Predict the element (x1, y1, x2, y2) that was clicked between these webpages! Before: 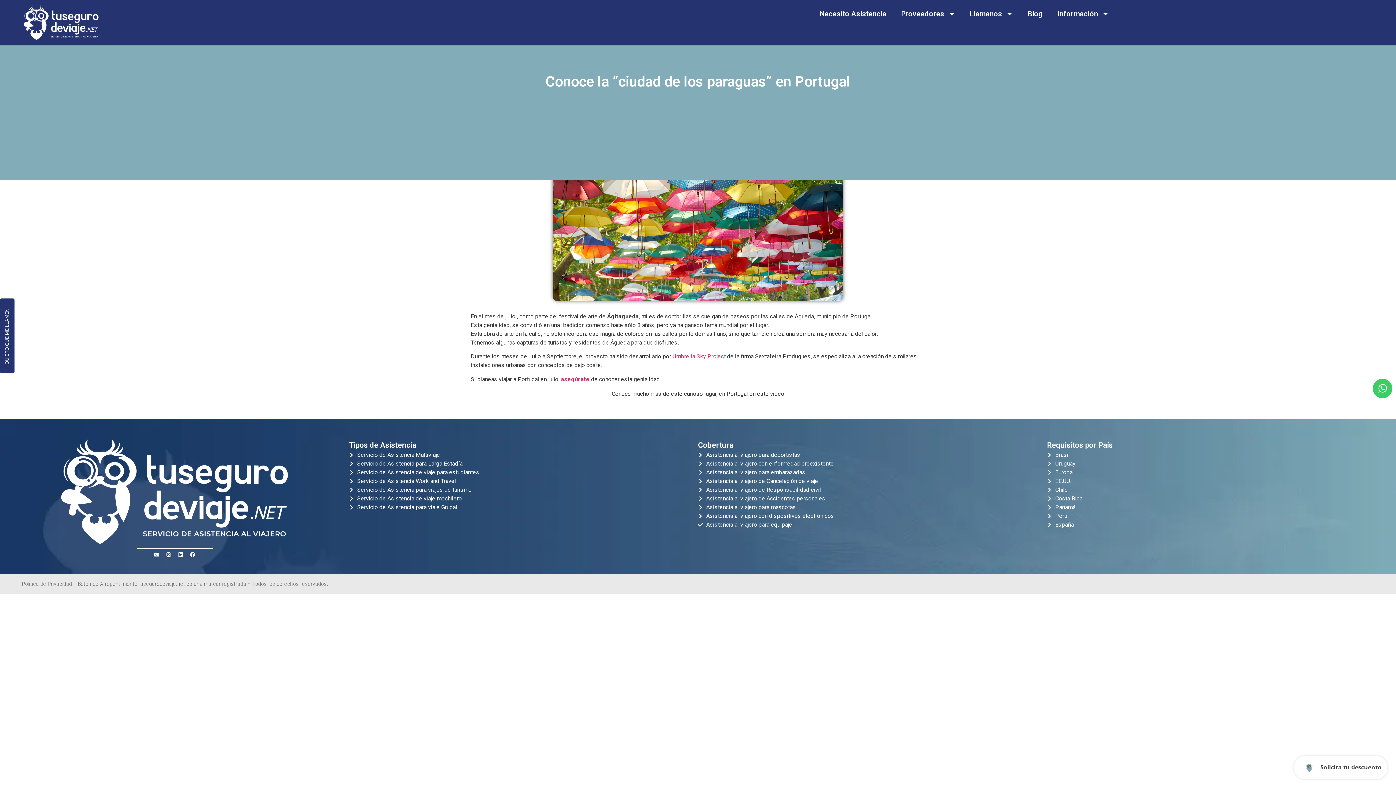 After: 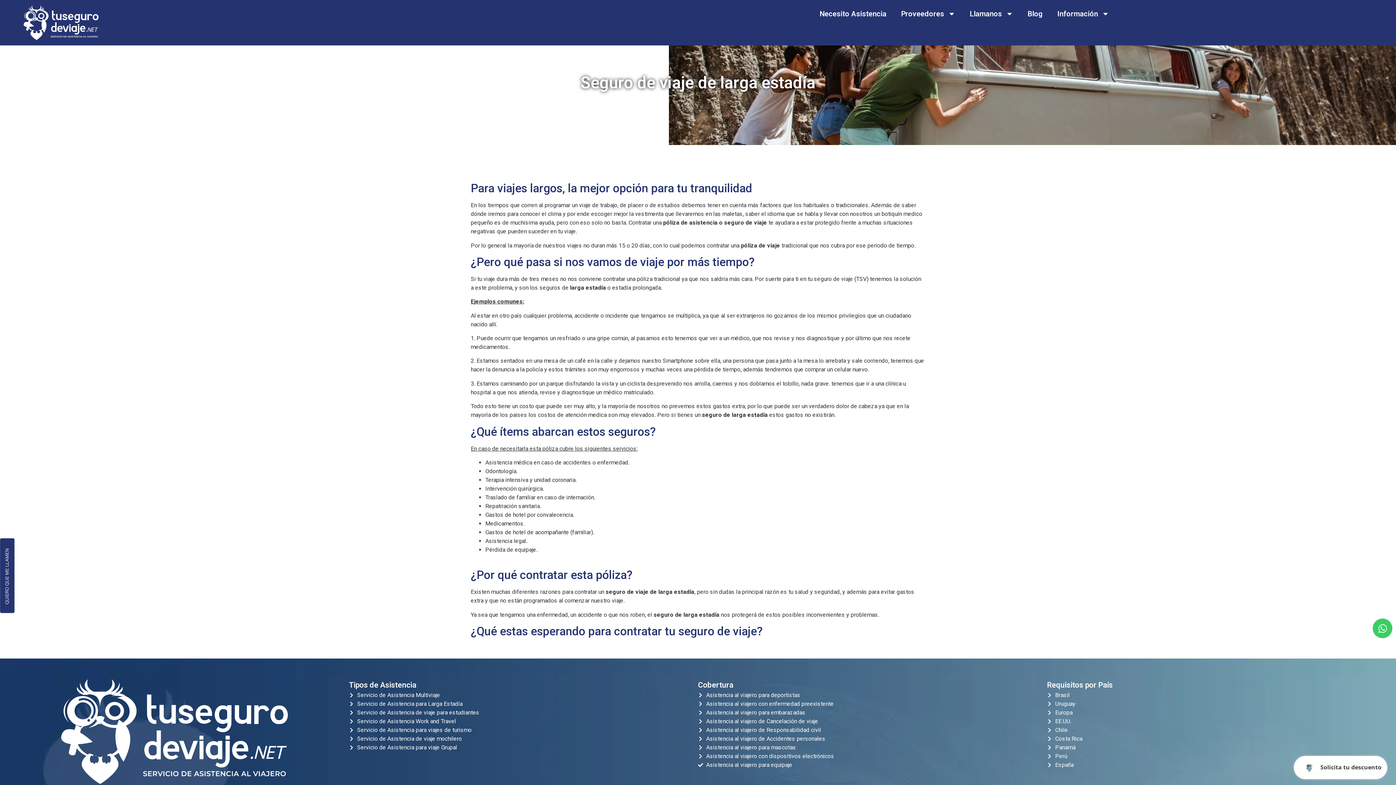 Action: bbox: (349, 459, 698, 468) label: Servicio de Asistencia para Larga Estadía